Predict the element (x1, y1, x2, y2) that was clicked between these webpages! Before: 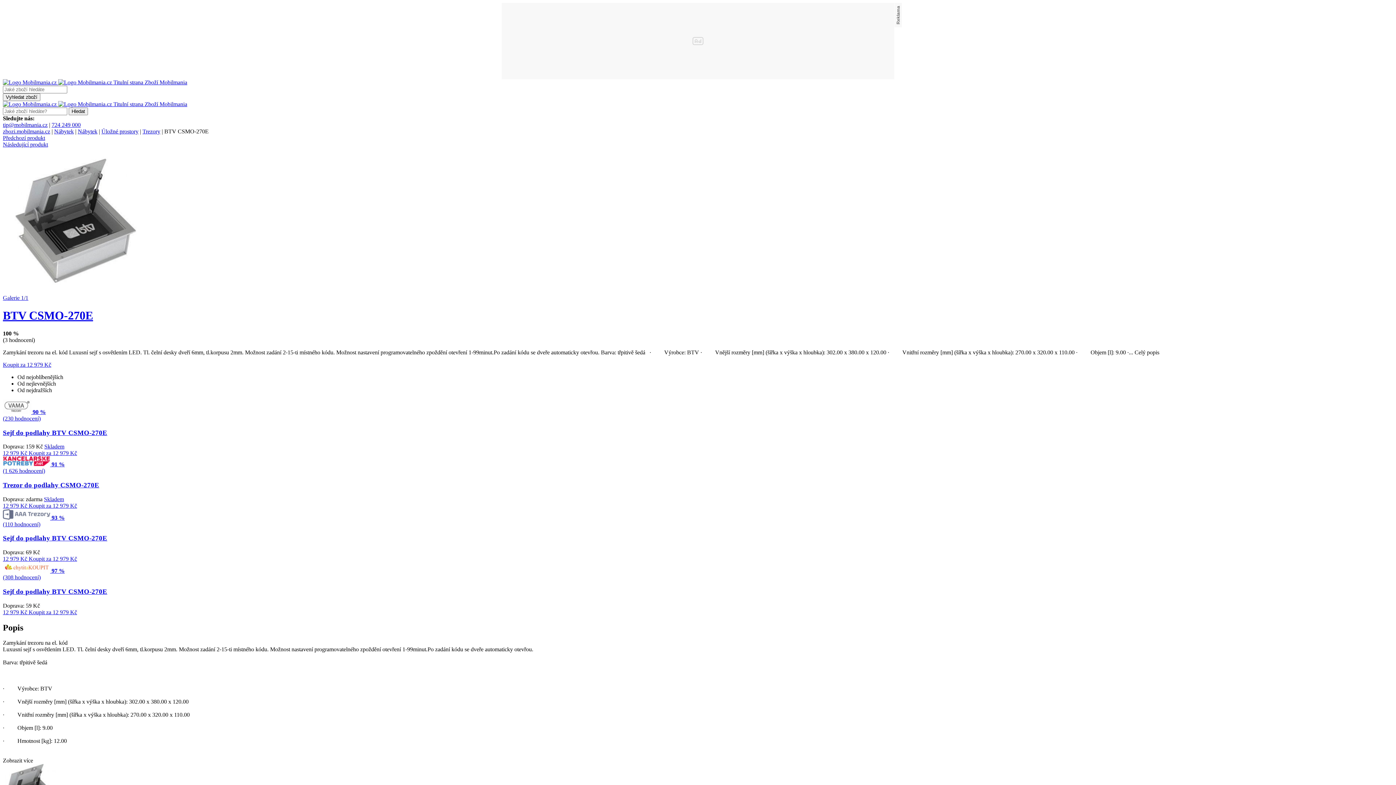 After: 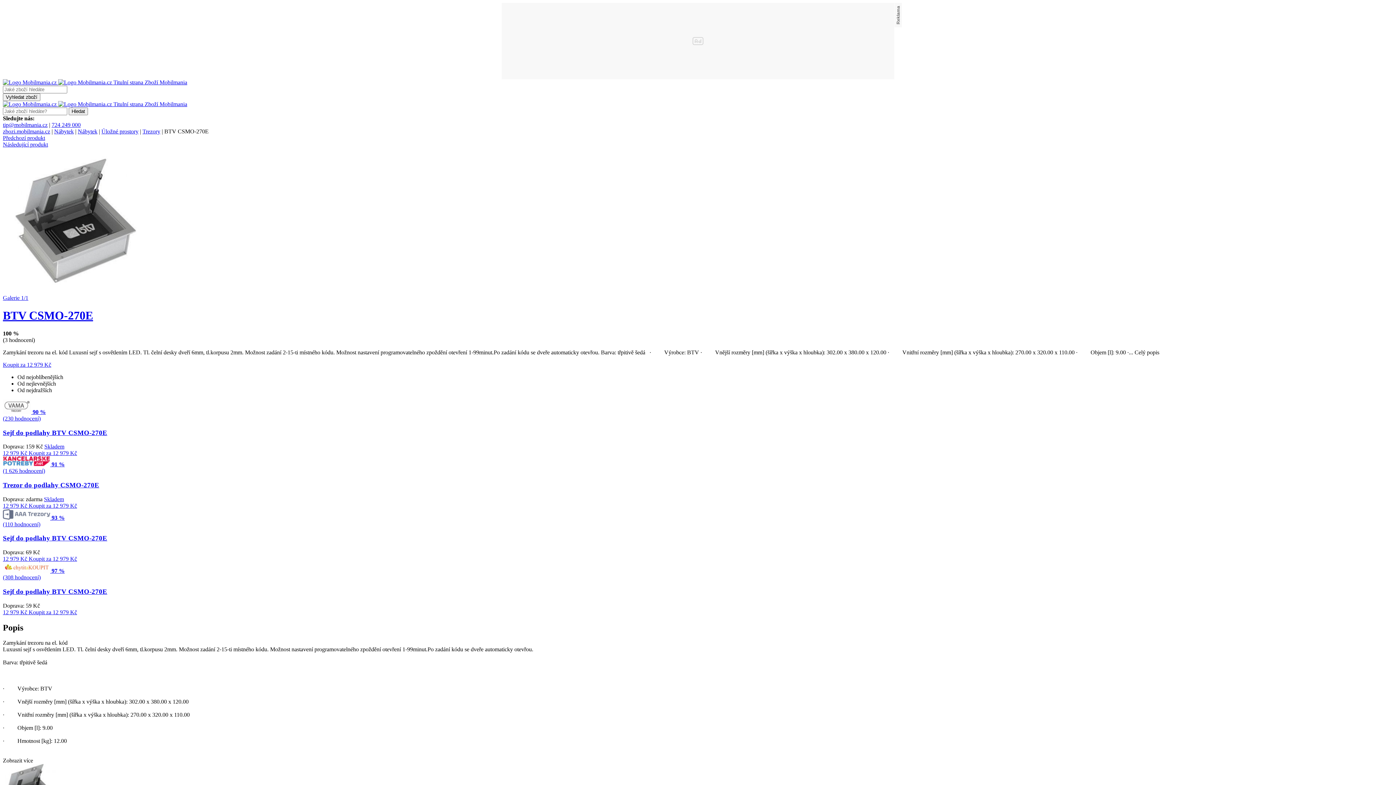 Action: label:   bbox: (2, 409, 32, 415)